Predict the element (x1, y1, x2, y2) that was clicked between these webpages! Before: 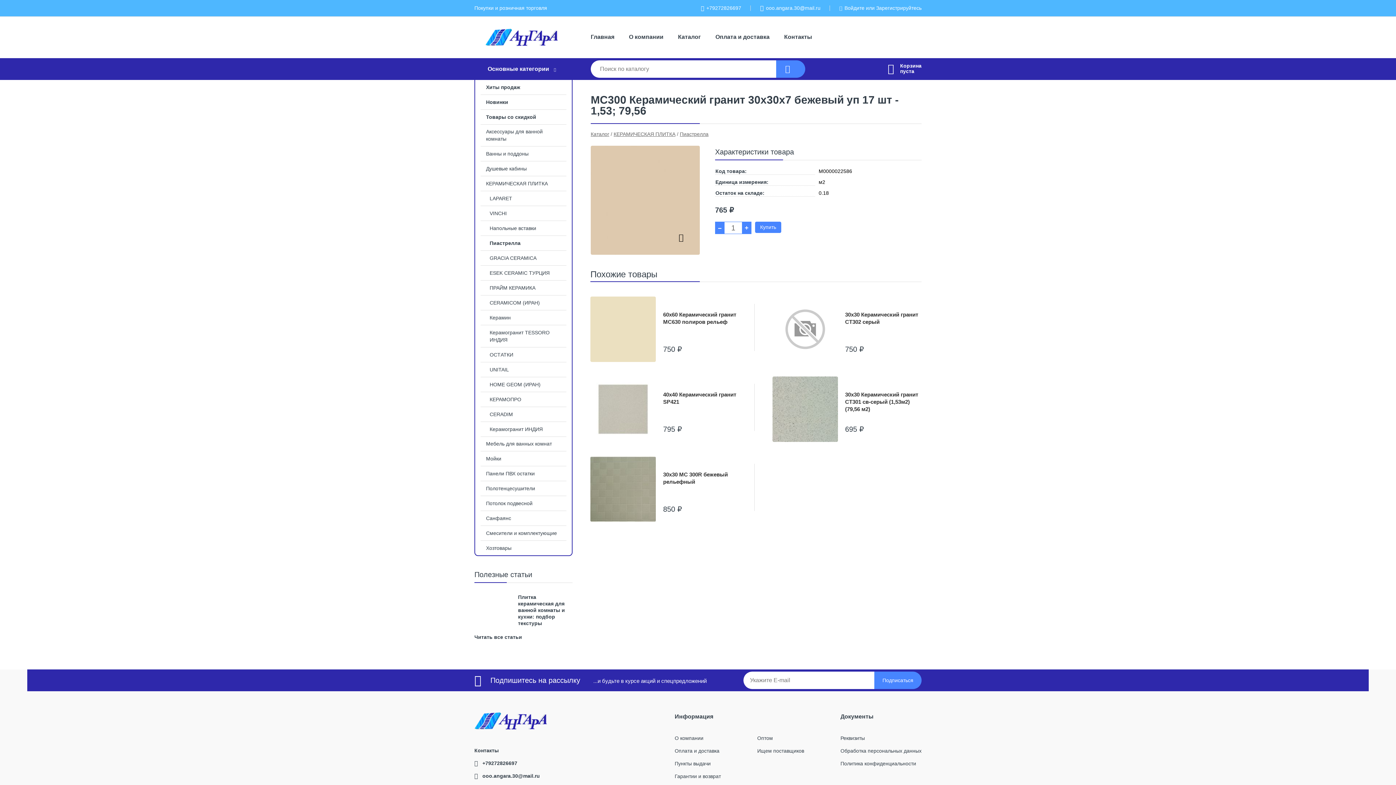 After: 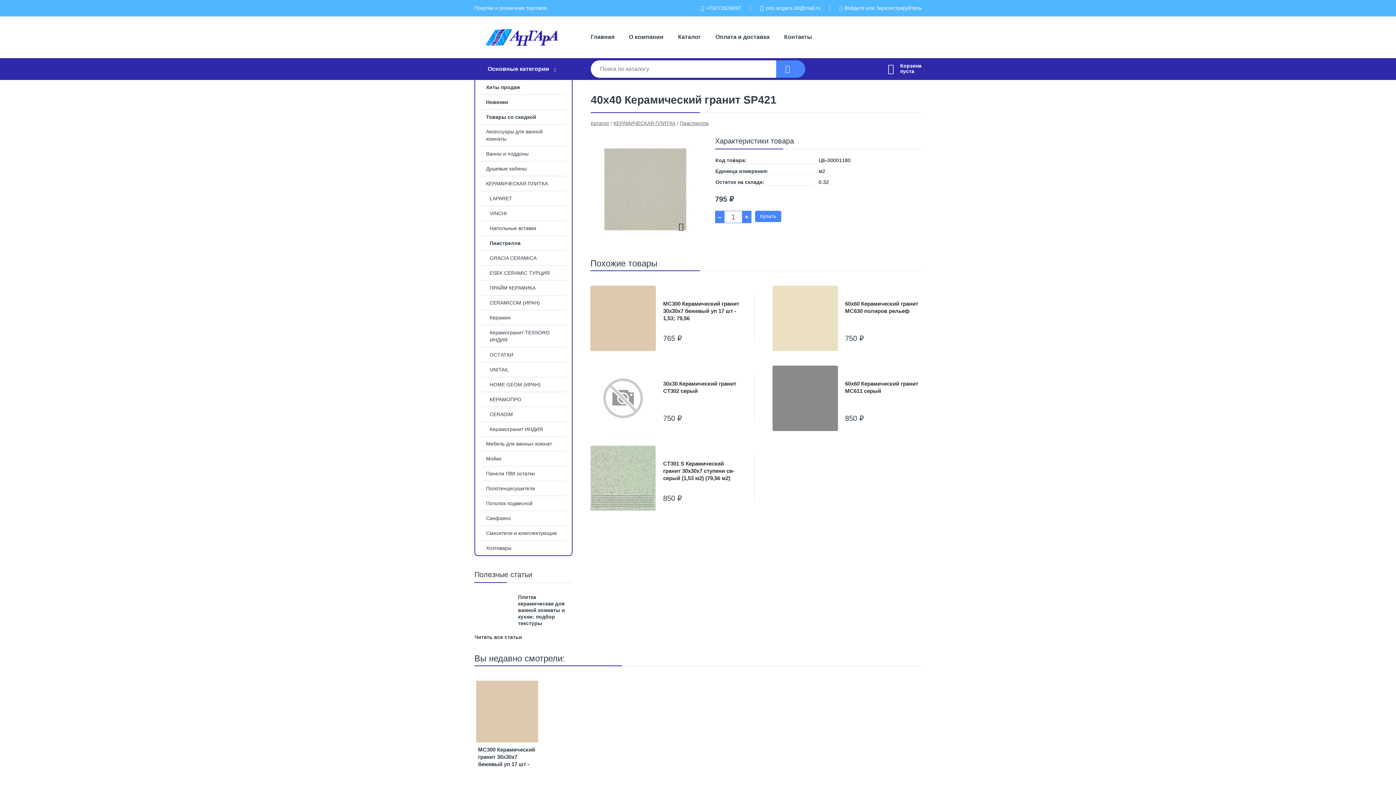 Action: bbox: (590, 376, 739, 442) label: 40х40 Керамический гранит SP421